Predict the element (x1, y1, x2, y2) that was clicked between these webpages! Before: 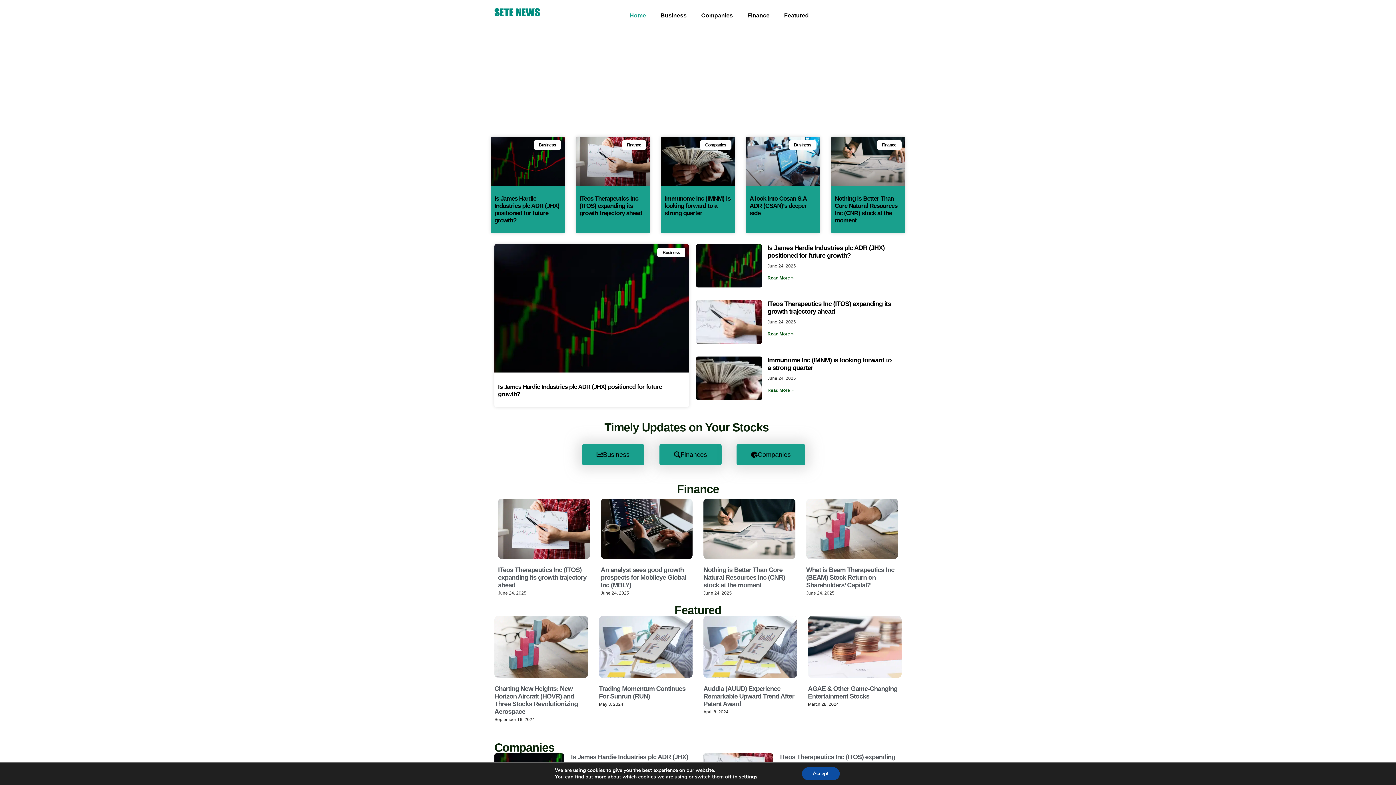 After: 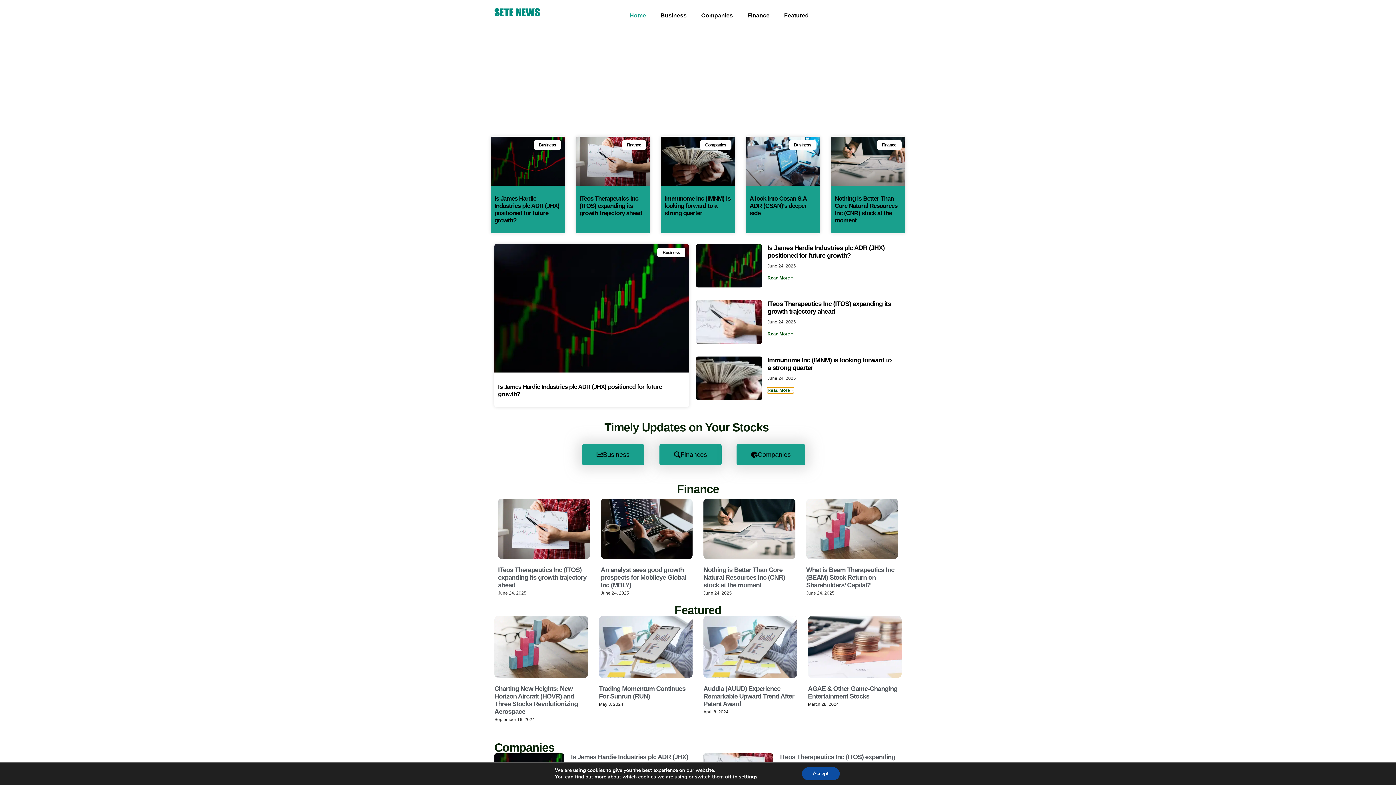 Action: label: Read more about Immunome Inc (IMNM) is looking forward to a strong quarter bbox: (767, 388, 793, 393)